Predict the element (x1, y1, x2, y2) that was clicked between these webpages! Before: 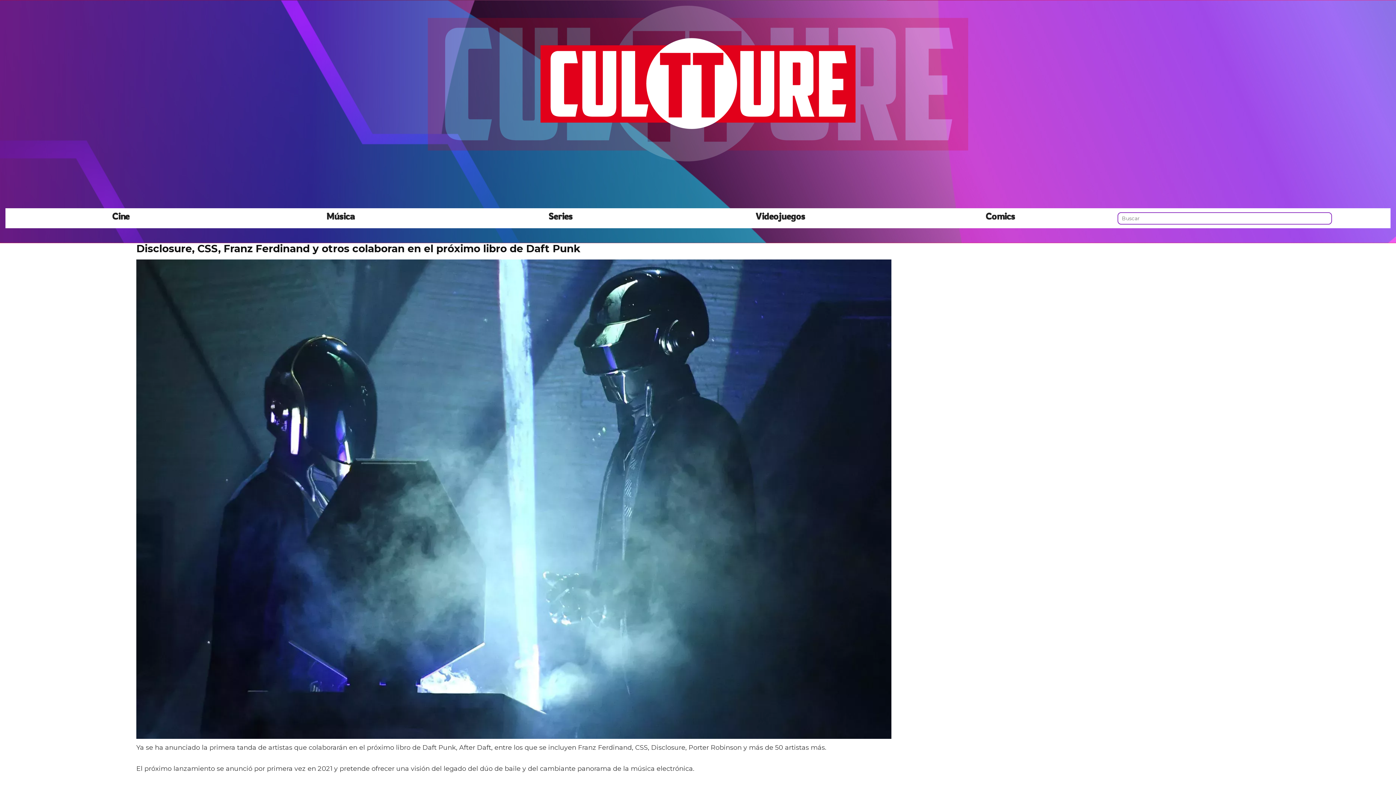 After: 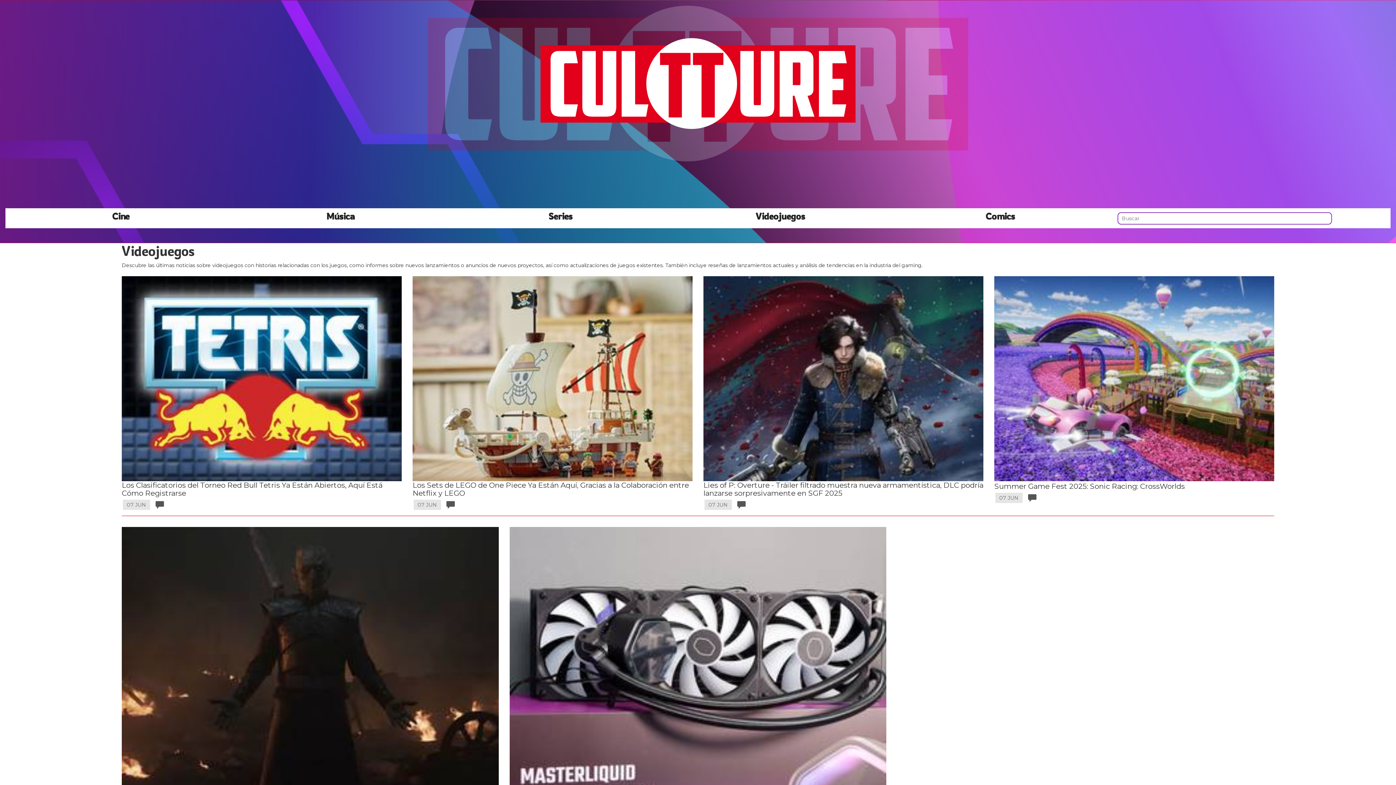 Action: label: Videojuegos bbox: (670, 210, 890, 221)